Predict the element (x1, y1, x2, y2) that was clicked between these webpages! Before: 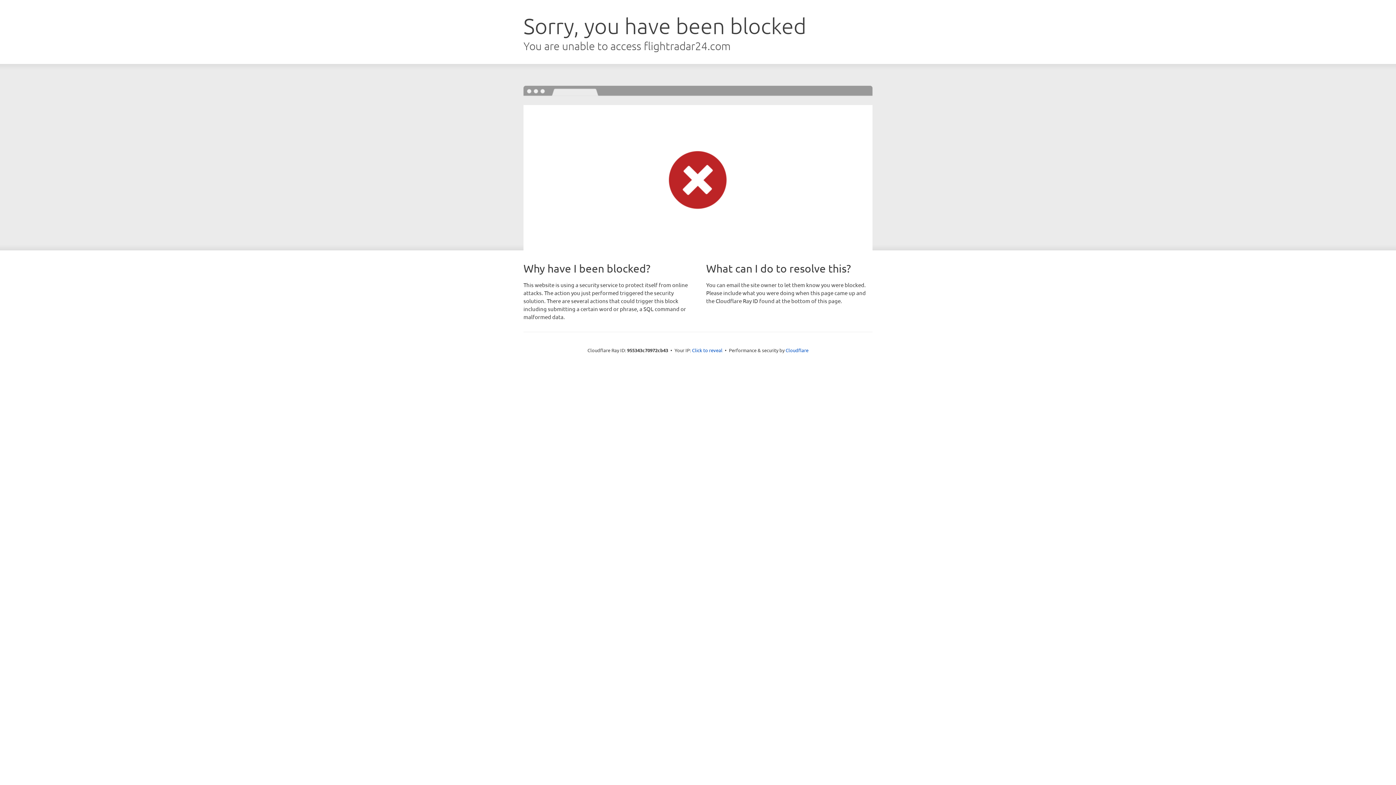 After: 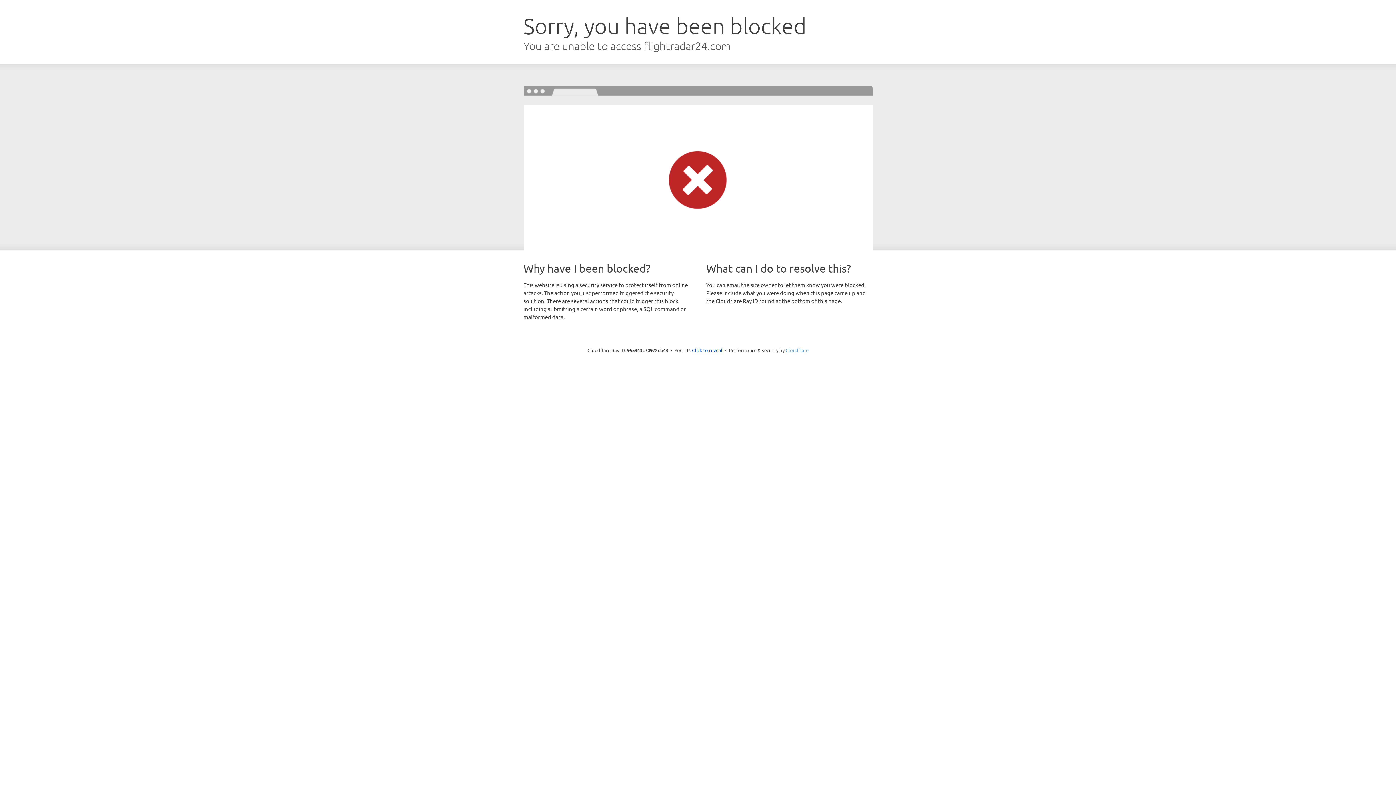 Action: bbox: (785, 347, 808, 353) label: Cloudflare